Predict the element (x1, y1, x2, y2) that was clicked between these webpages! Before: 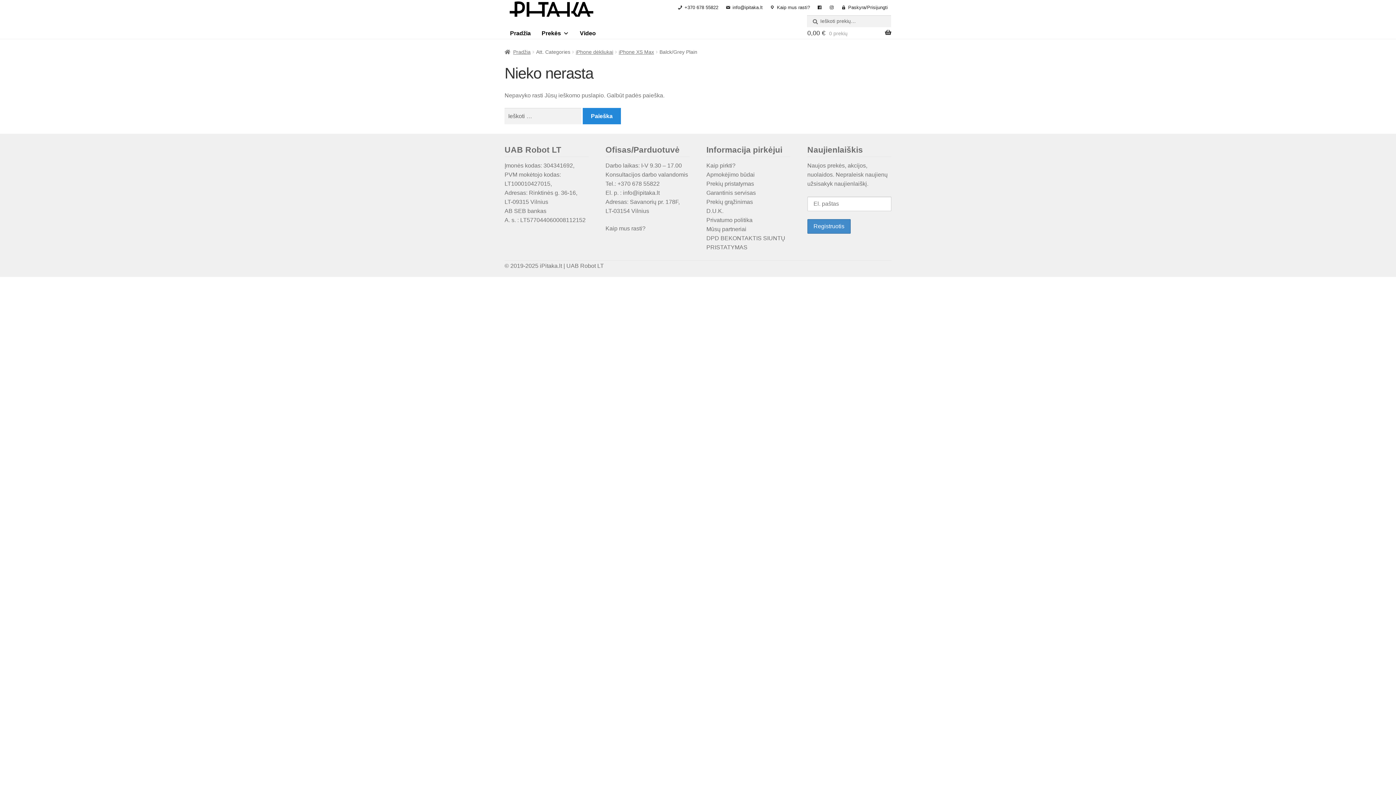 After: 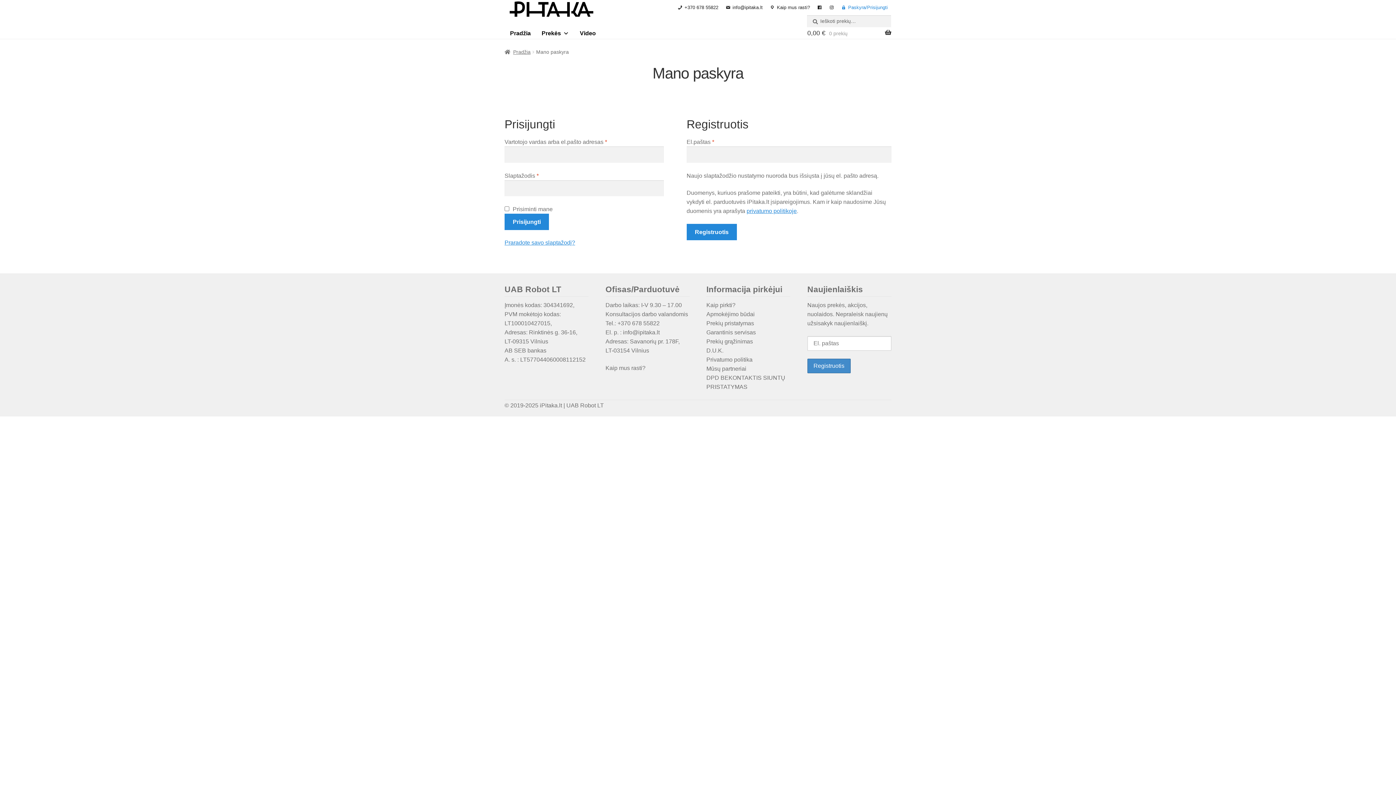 Action: label: Paskyra/Prisijungti bbox: (837, 0, 891, 14)